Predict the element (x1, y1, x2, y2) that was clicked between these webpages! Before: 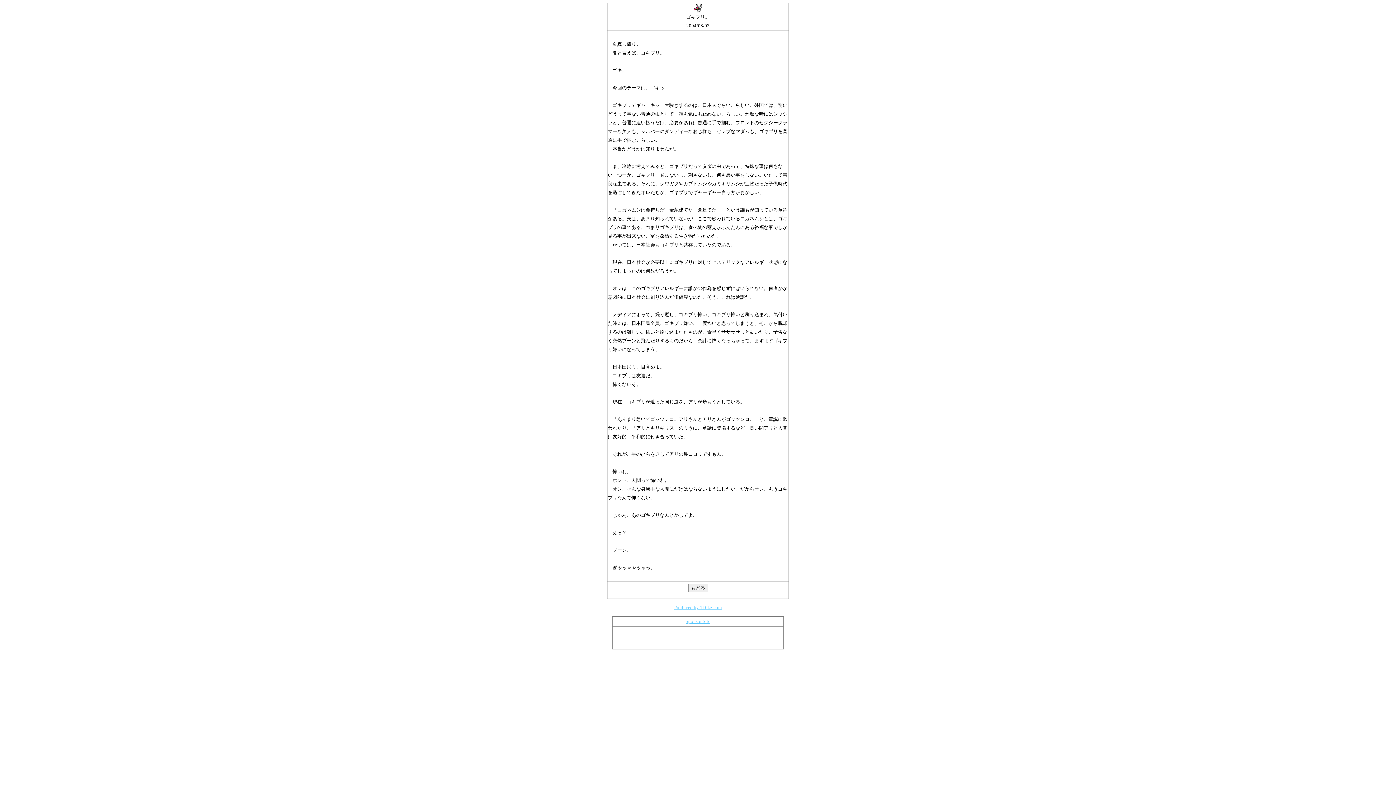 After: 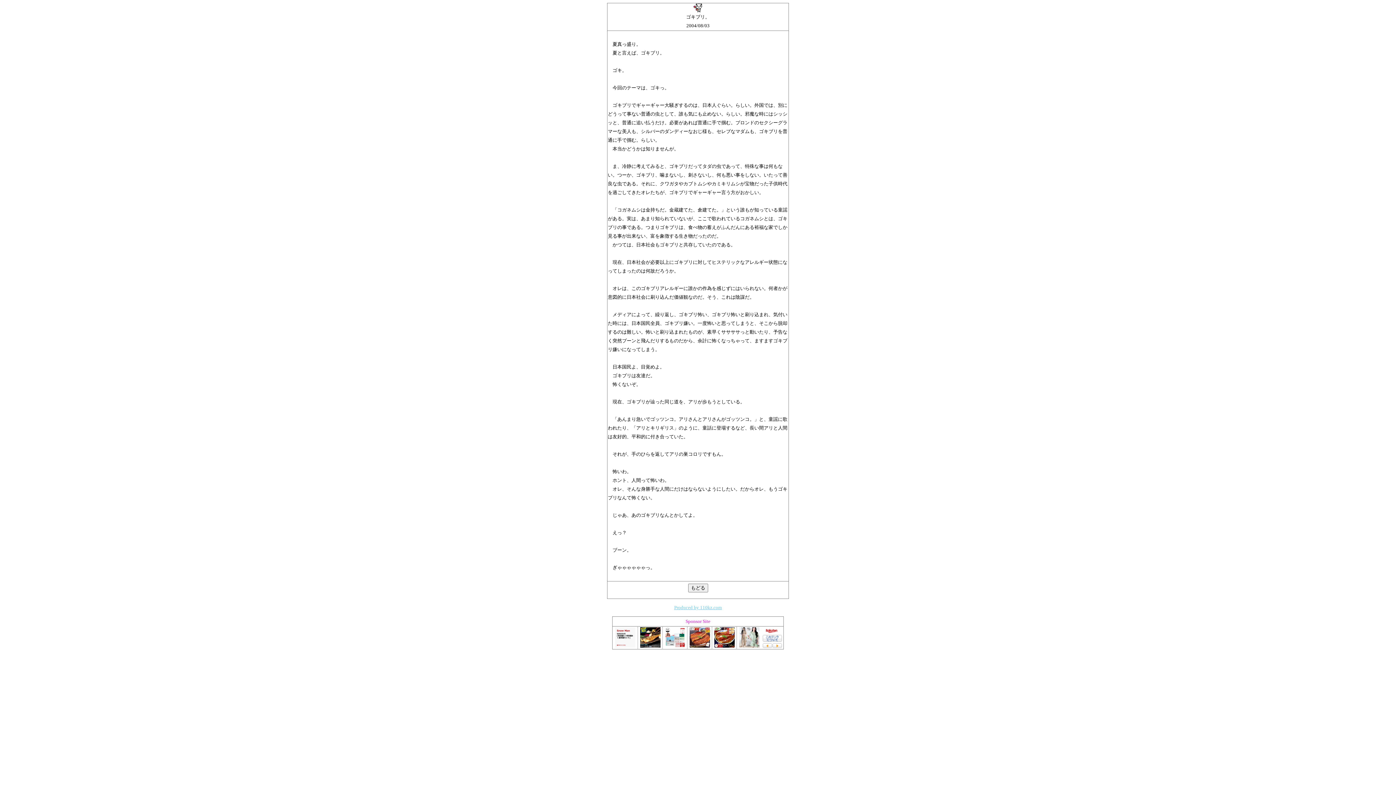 Action: bbox: (685, 618, 710, 624) label: Sponsor Site